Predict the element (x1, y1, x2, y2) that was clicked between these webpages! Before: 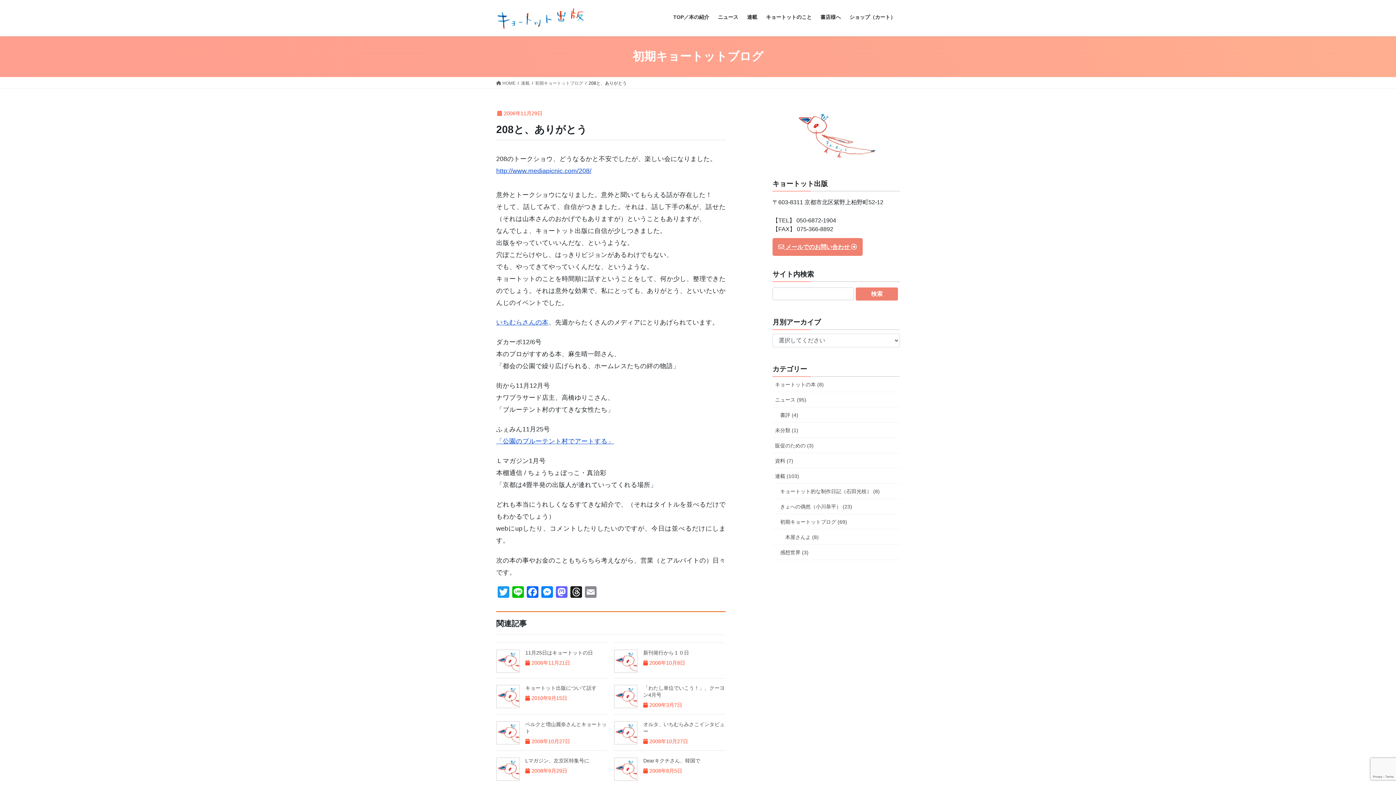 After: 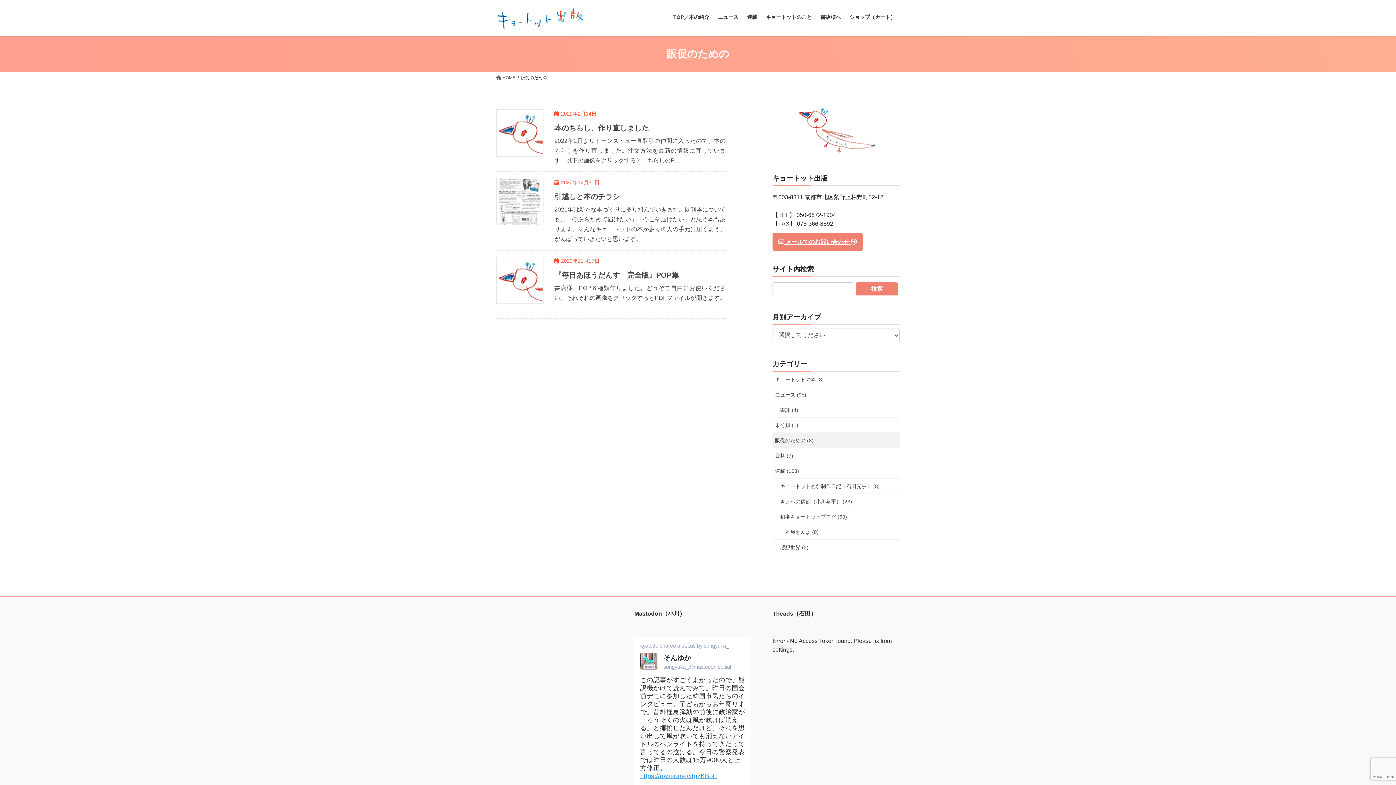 Action: bbox: (772, 438, 900, 453) label: 販促のための (3)